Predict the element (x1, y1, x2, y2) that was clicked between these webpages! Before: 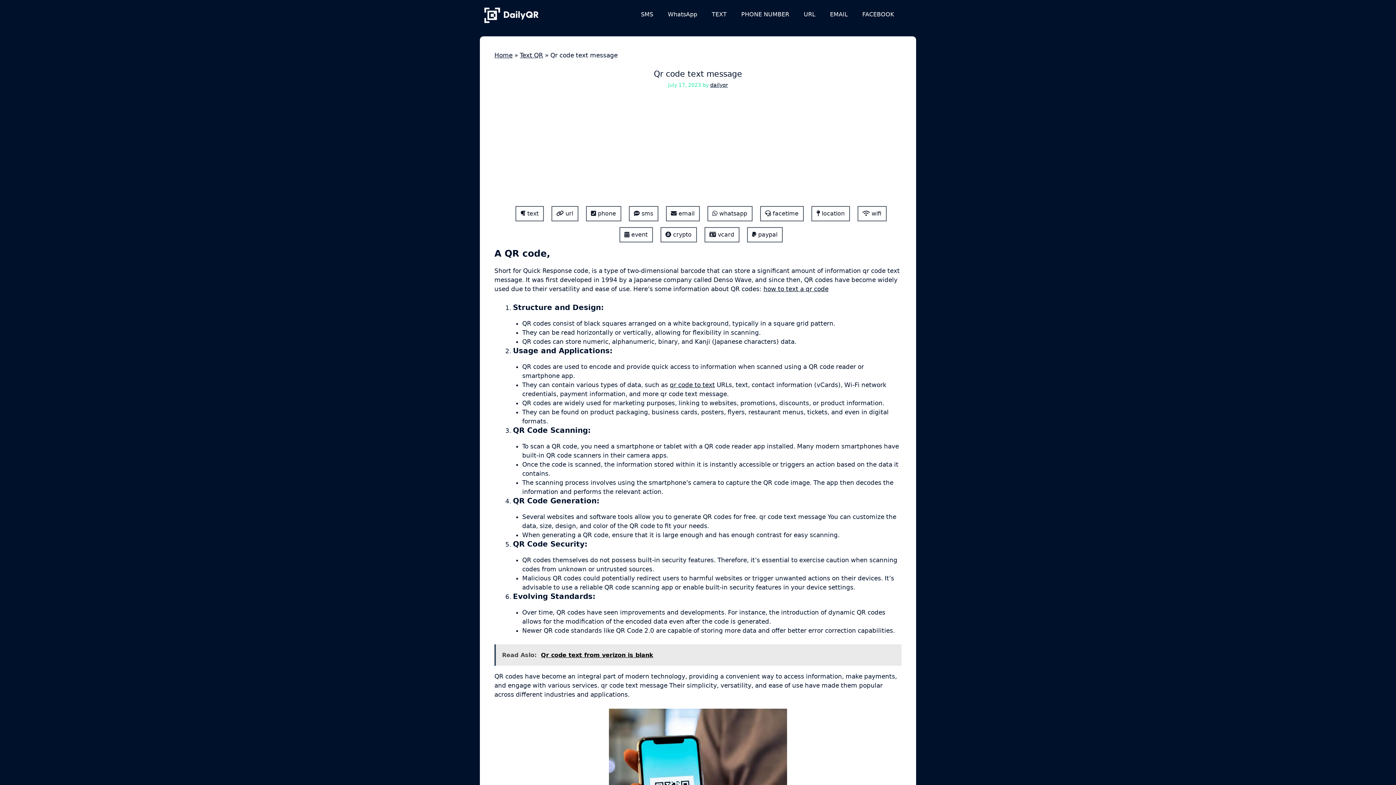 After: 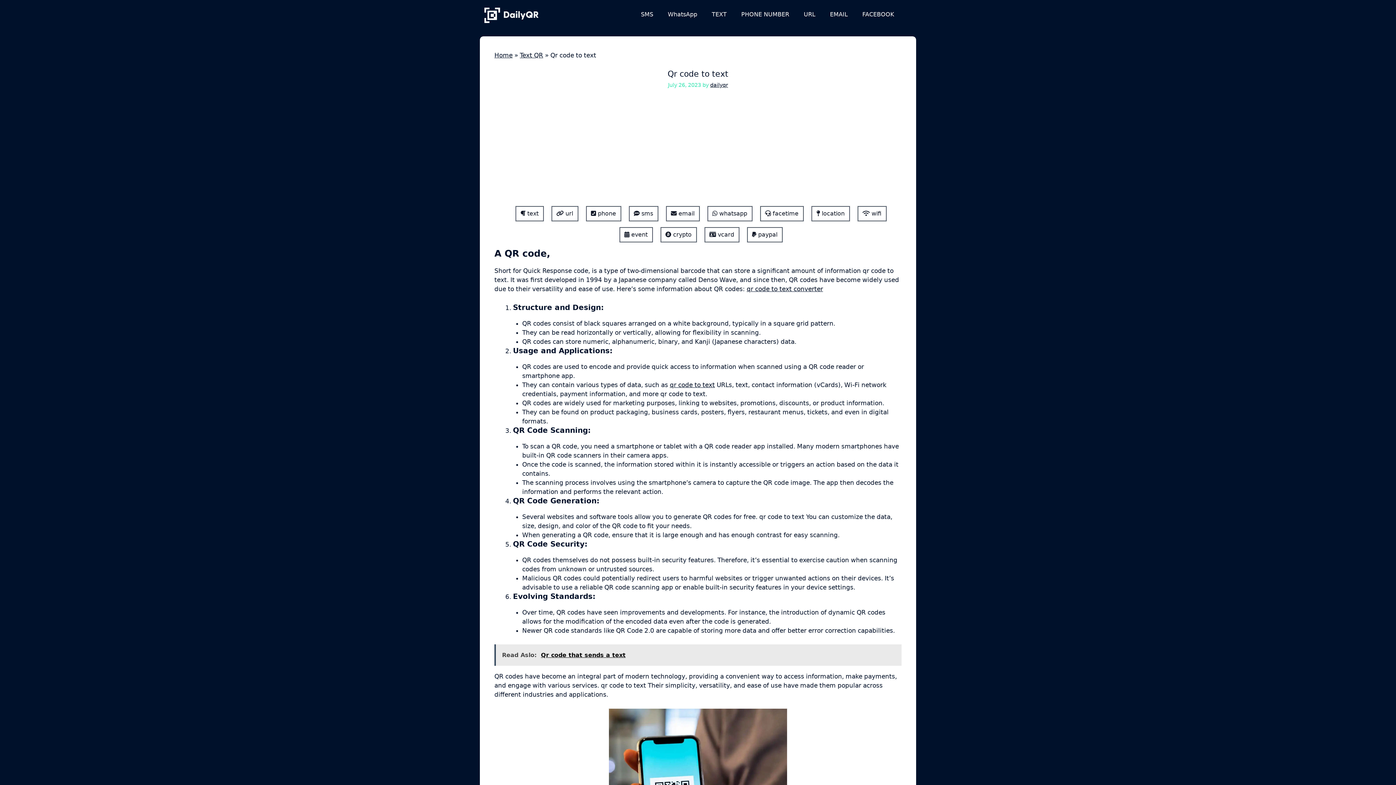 Action: bbox: (670, 381, 715, 388) label: qr code to text